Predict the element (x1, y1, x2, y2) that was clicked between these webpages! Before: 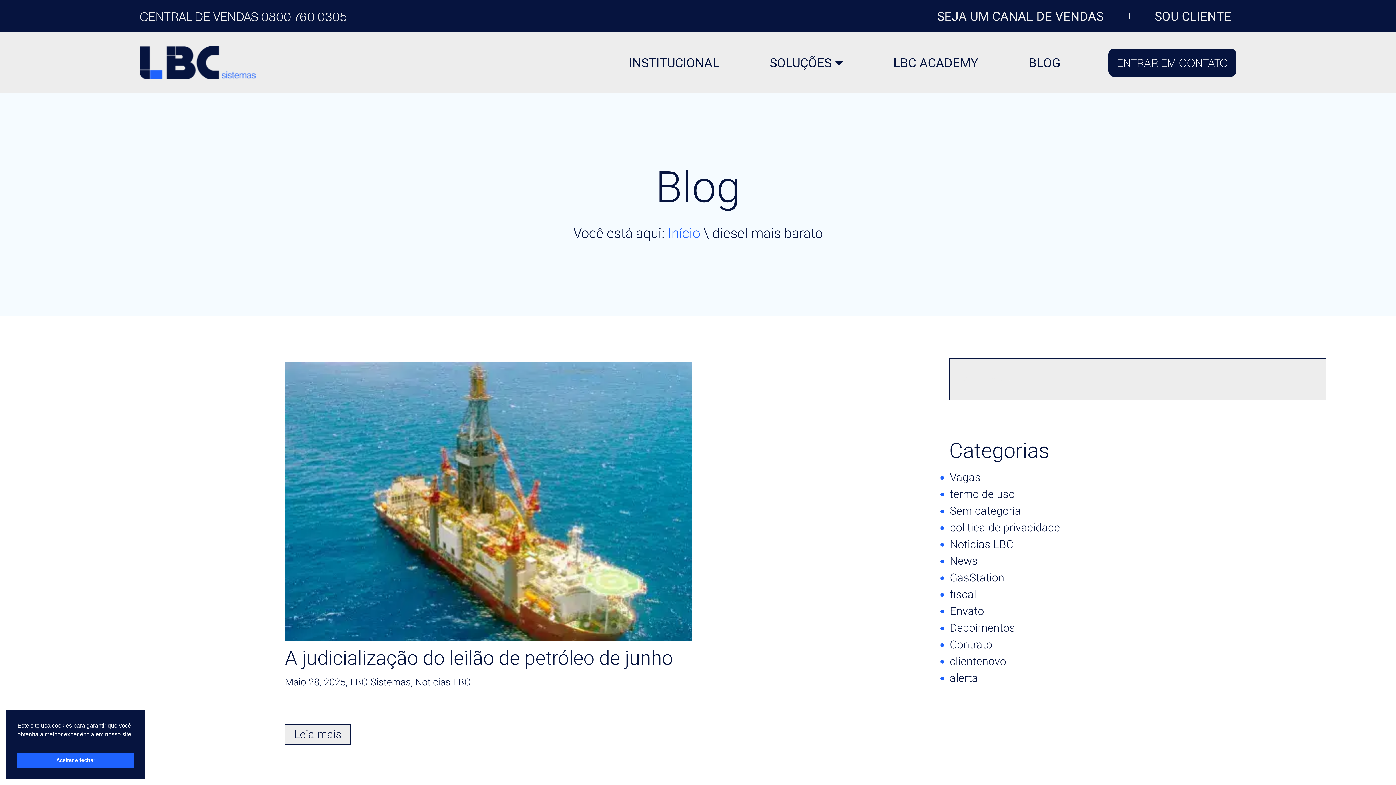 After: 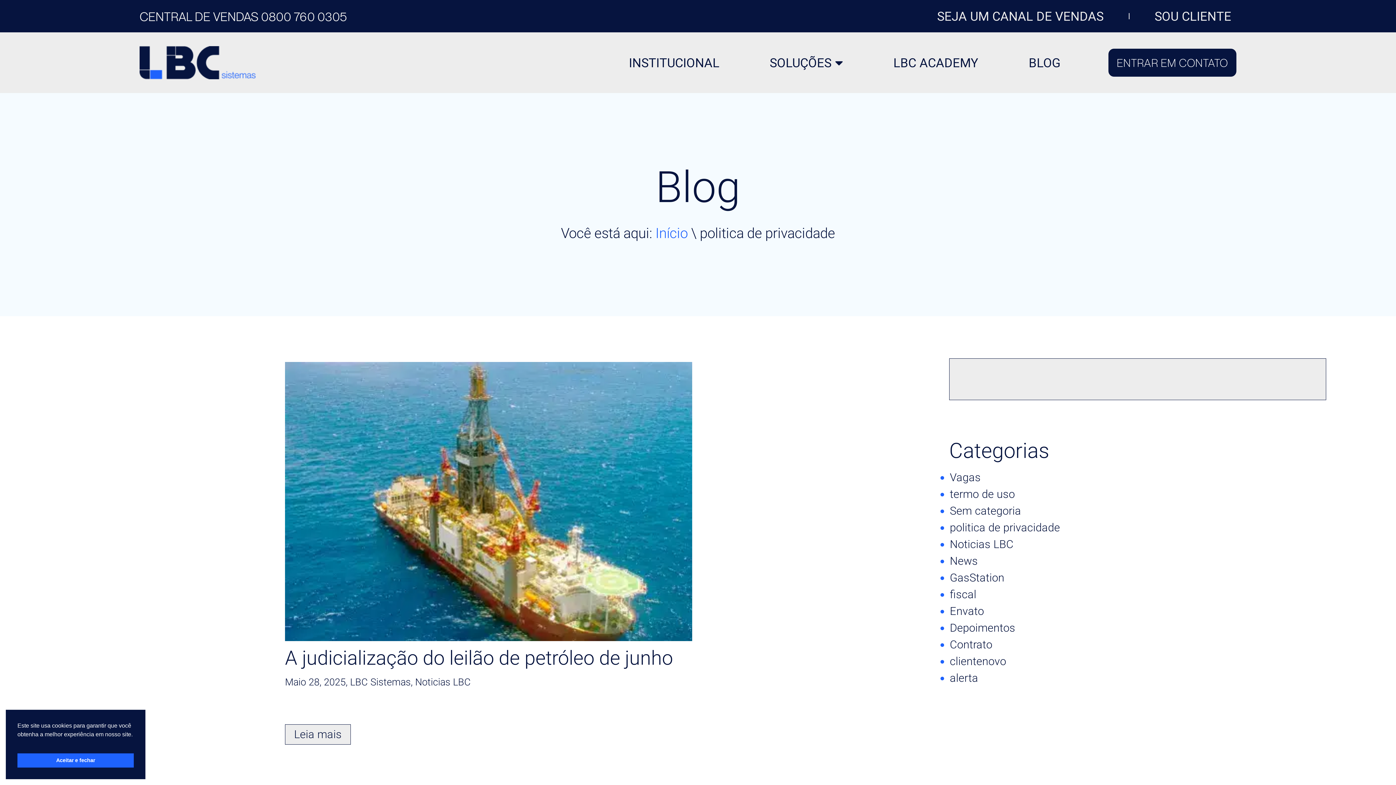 Action: bbox: (950, 520, 1060, 534) label: politica de privacidade